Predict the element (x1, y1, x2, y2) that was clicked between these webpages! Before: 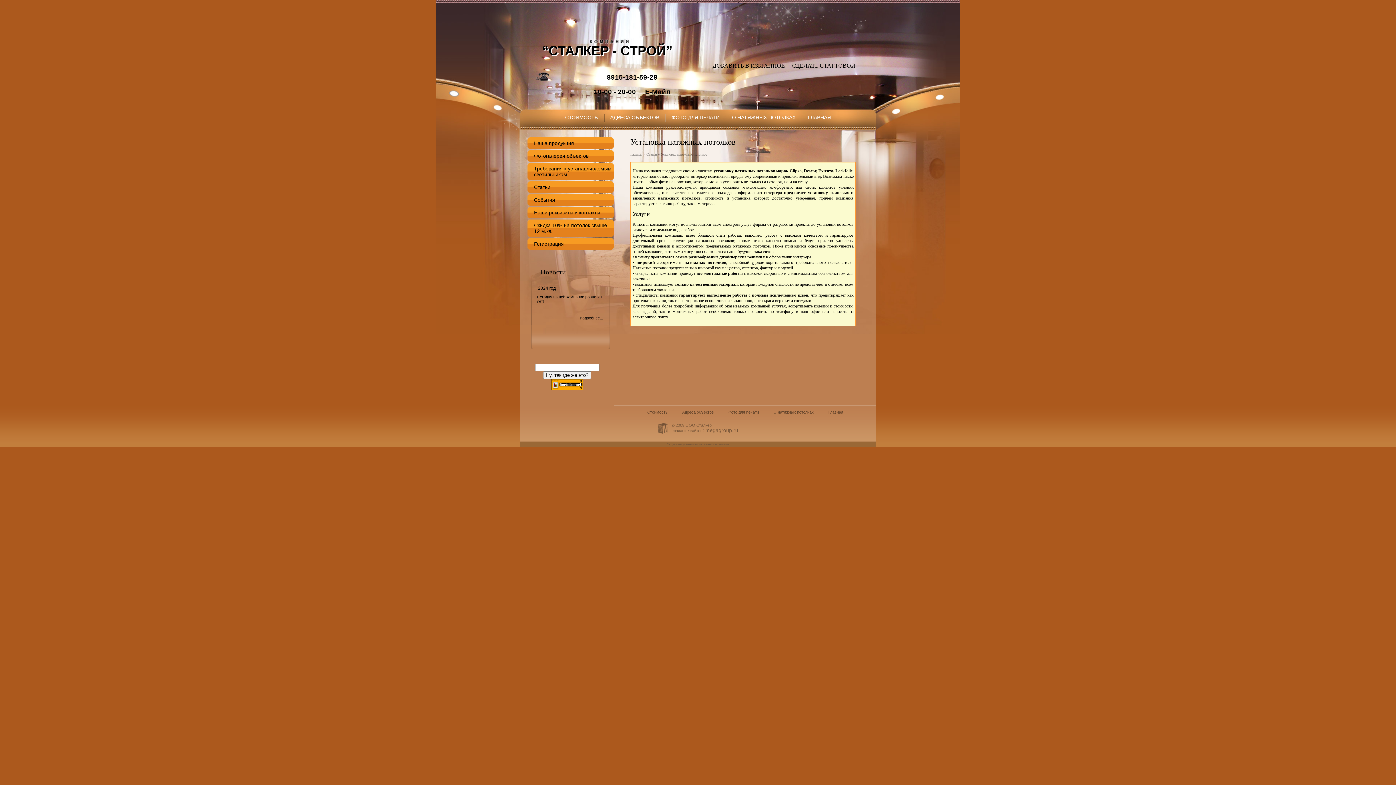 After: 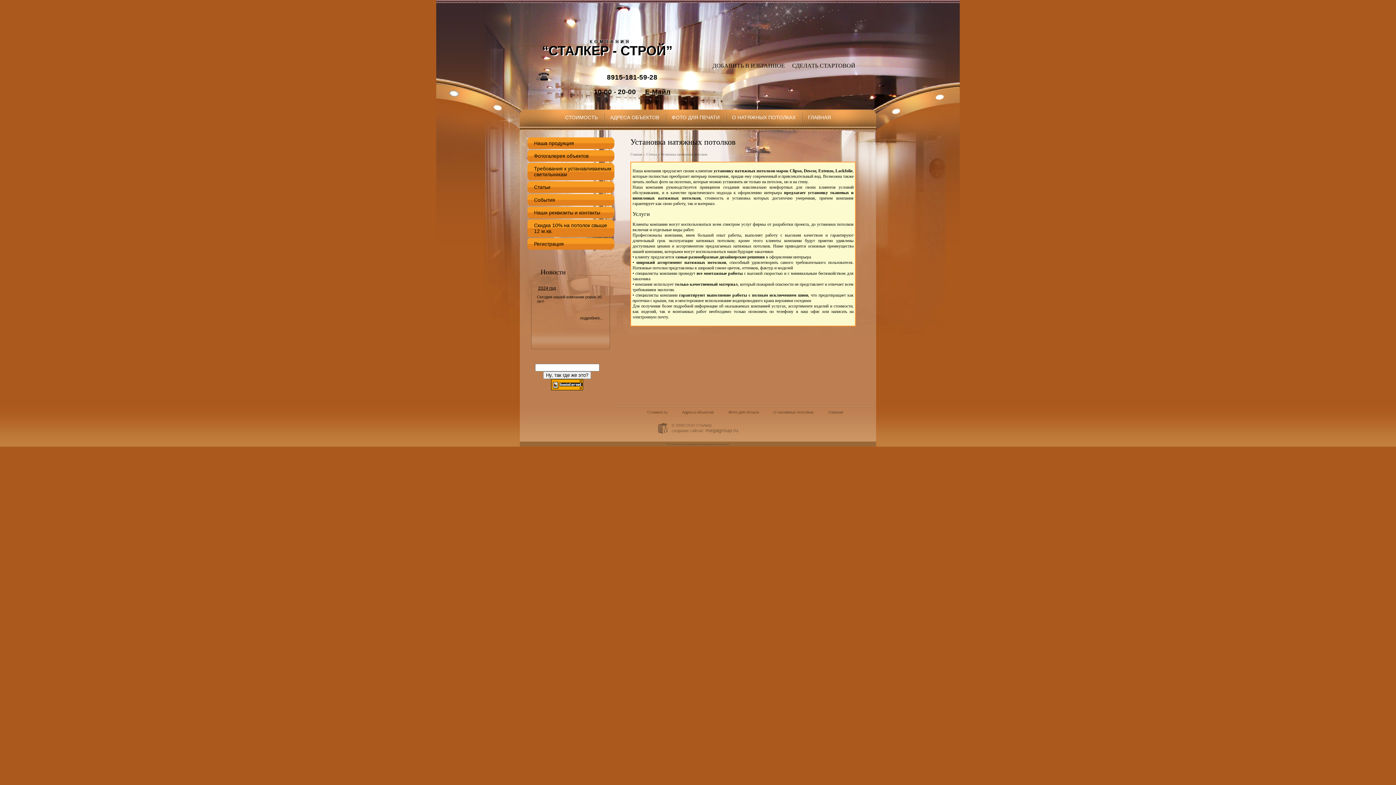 Action: bbox: (645, 88, 670, 95) label: Е-Майл